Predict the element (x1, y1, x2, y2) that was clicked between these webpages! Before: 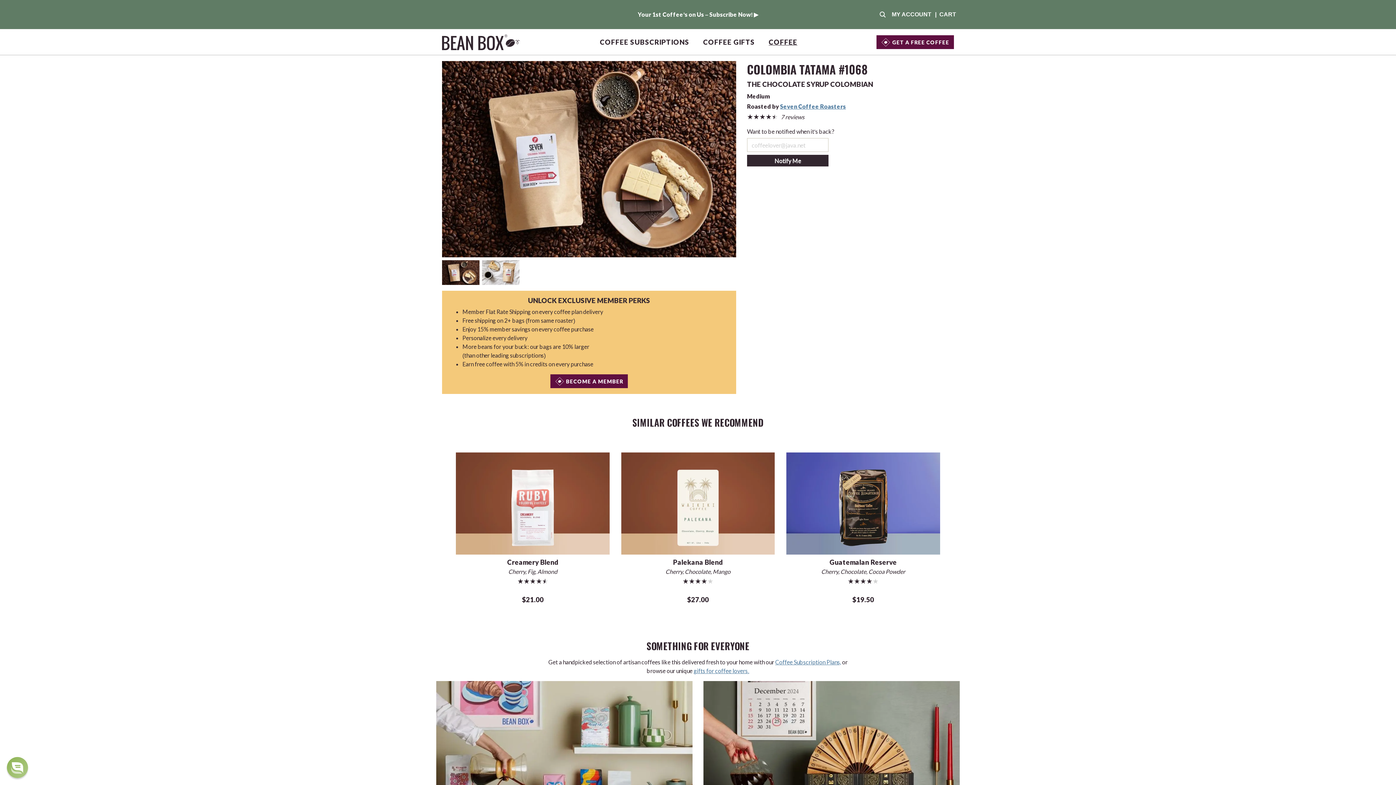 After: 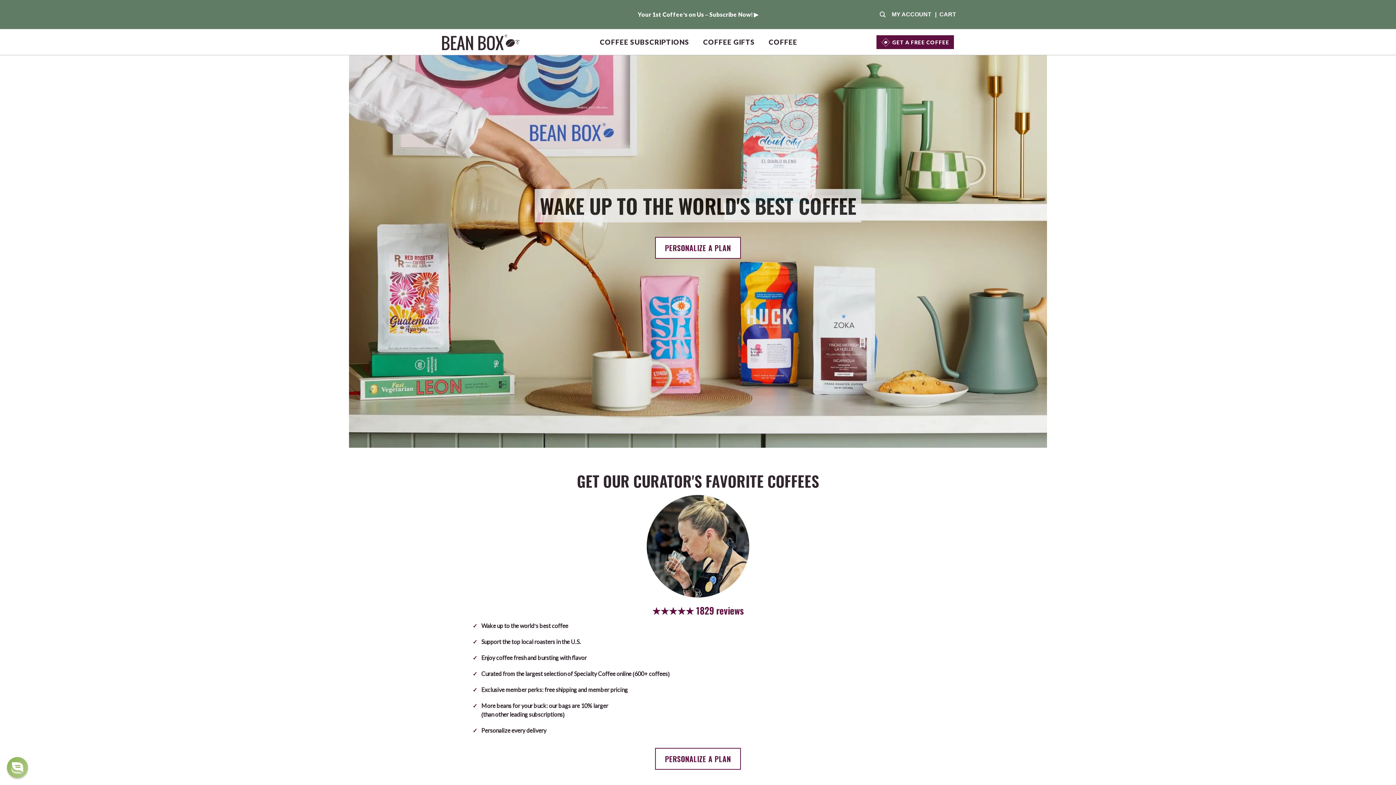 Action: bbox: (442, 37, 514, 44)